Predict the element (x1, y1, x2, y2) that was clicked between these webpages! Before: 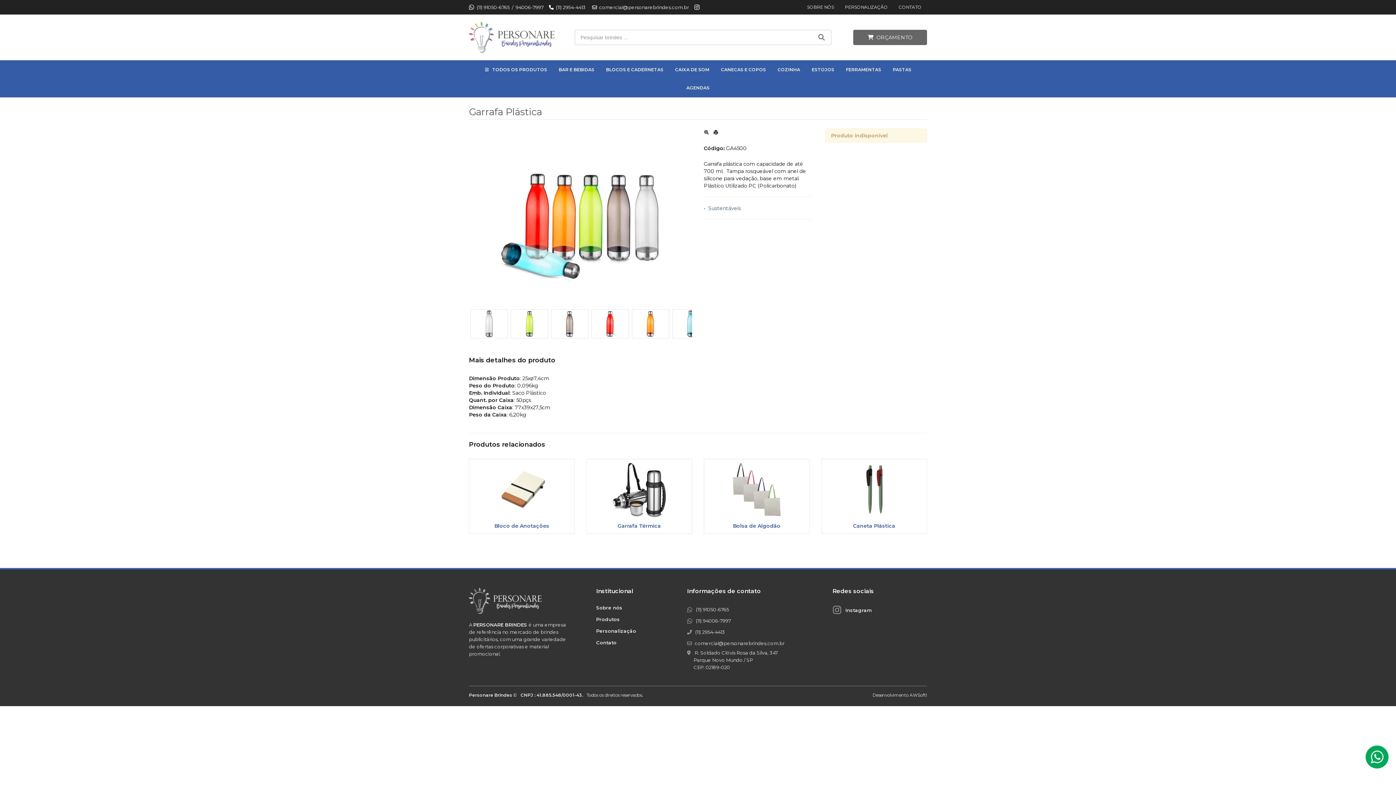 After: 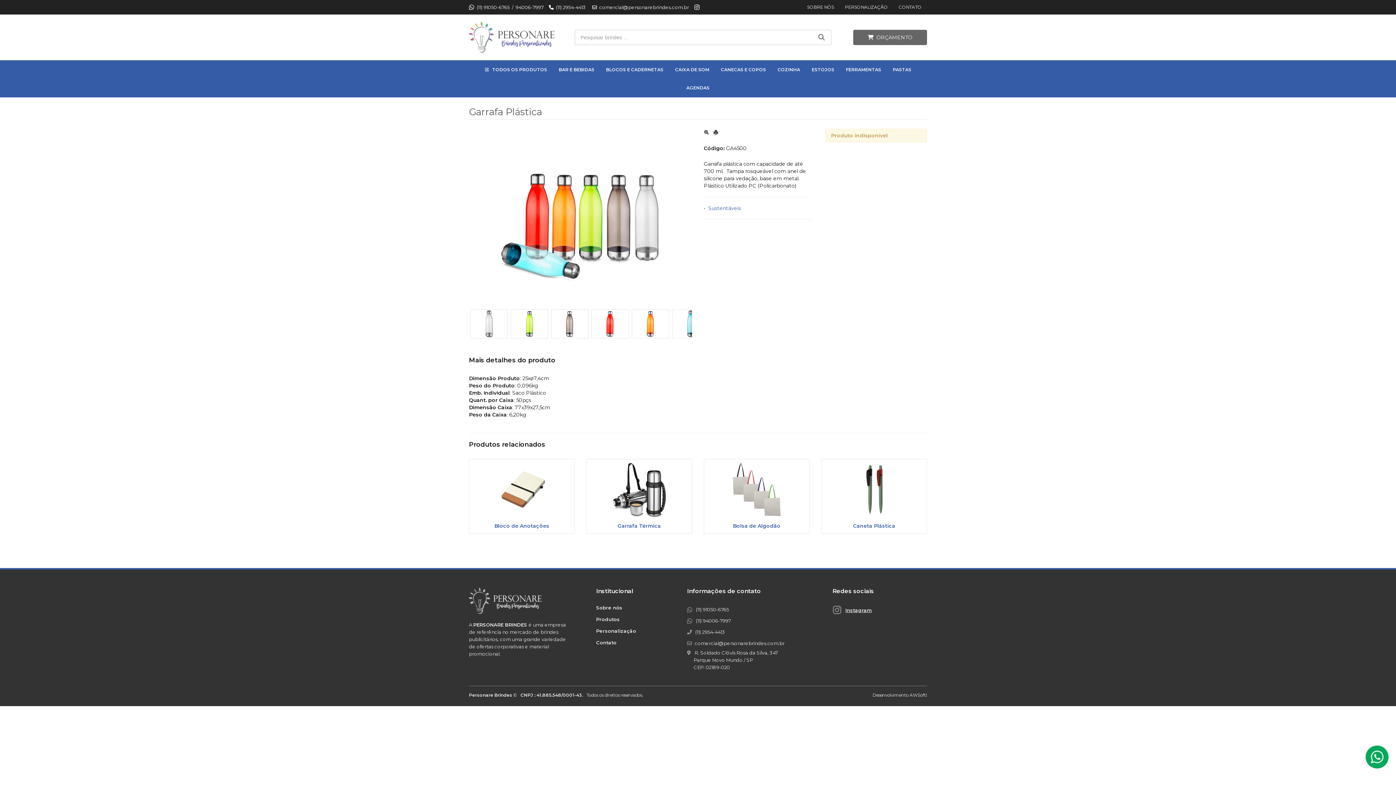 Action: bbox: (845, 607, 872, 613) label: Instagram